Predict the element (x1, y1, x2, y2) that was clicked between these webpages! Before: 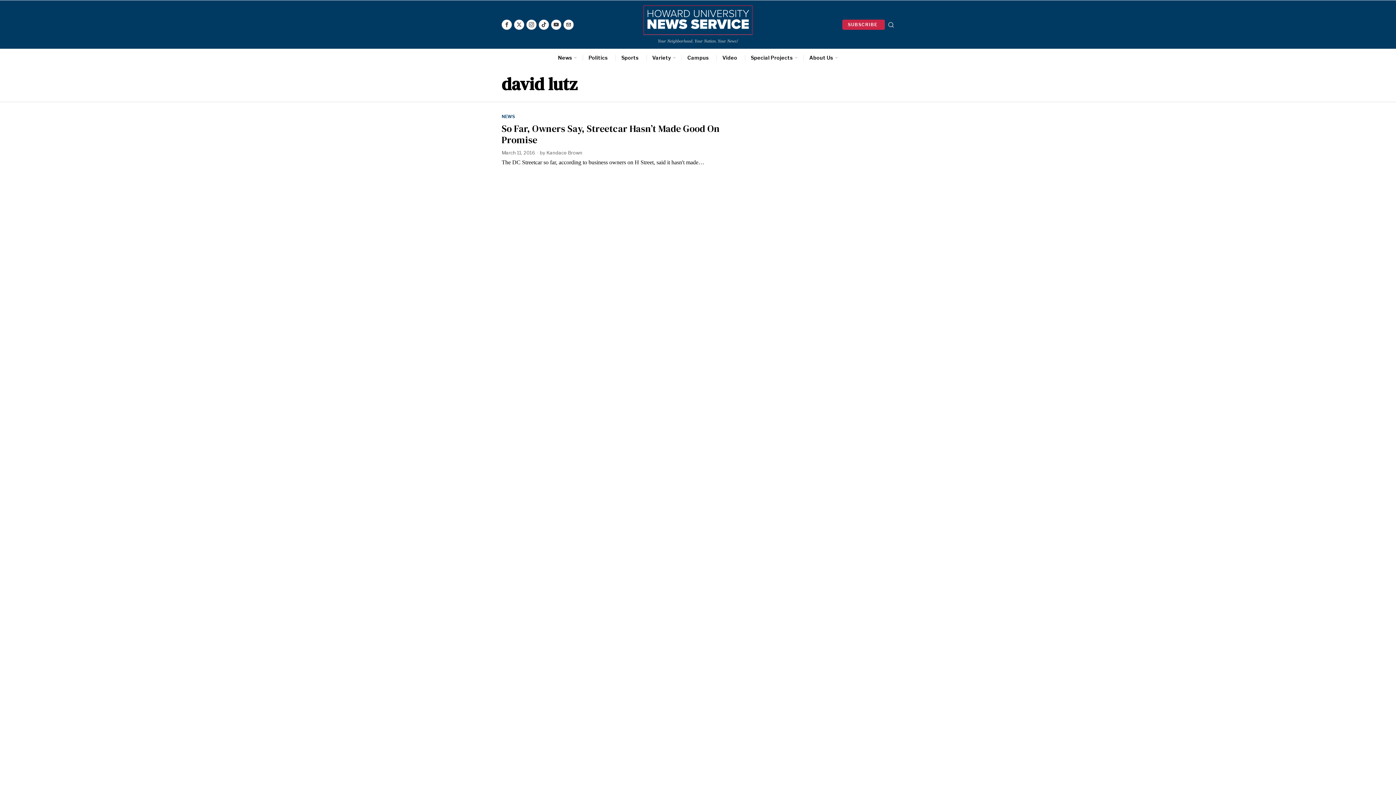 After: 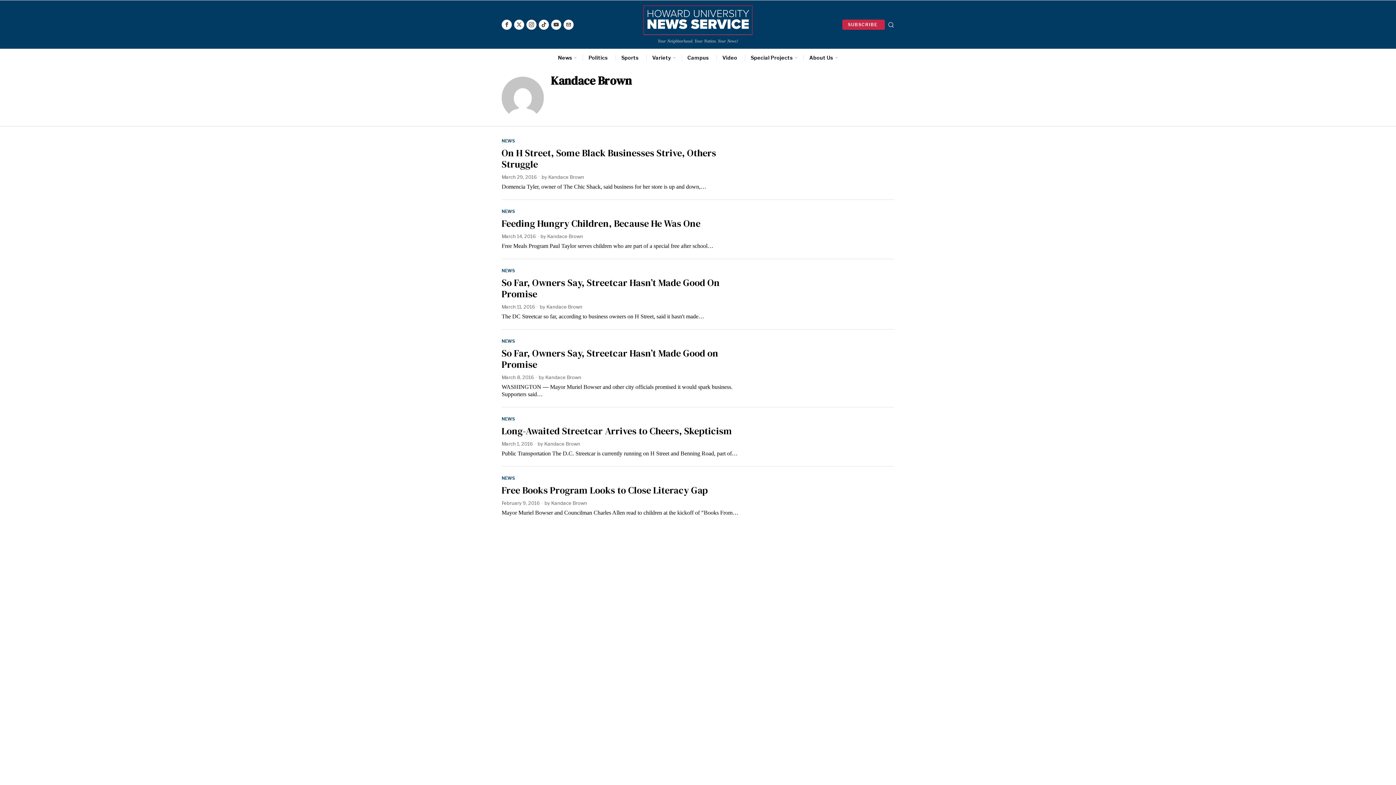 Action: bbox: (546, 149, 582, 155) label: Kandace Brown